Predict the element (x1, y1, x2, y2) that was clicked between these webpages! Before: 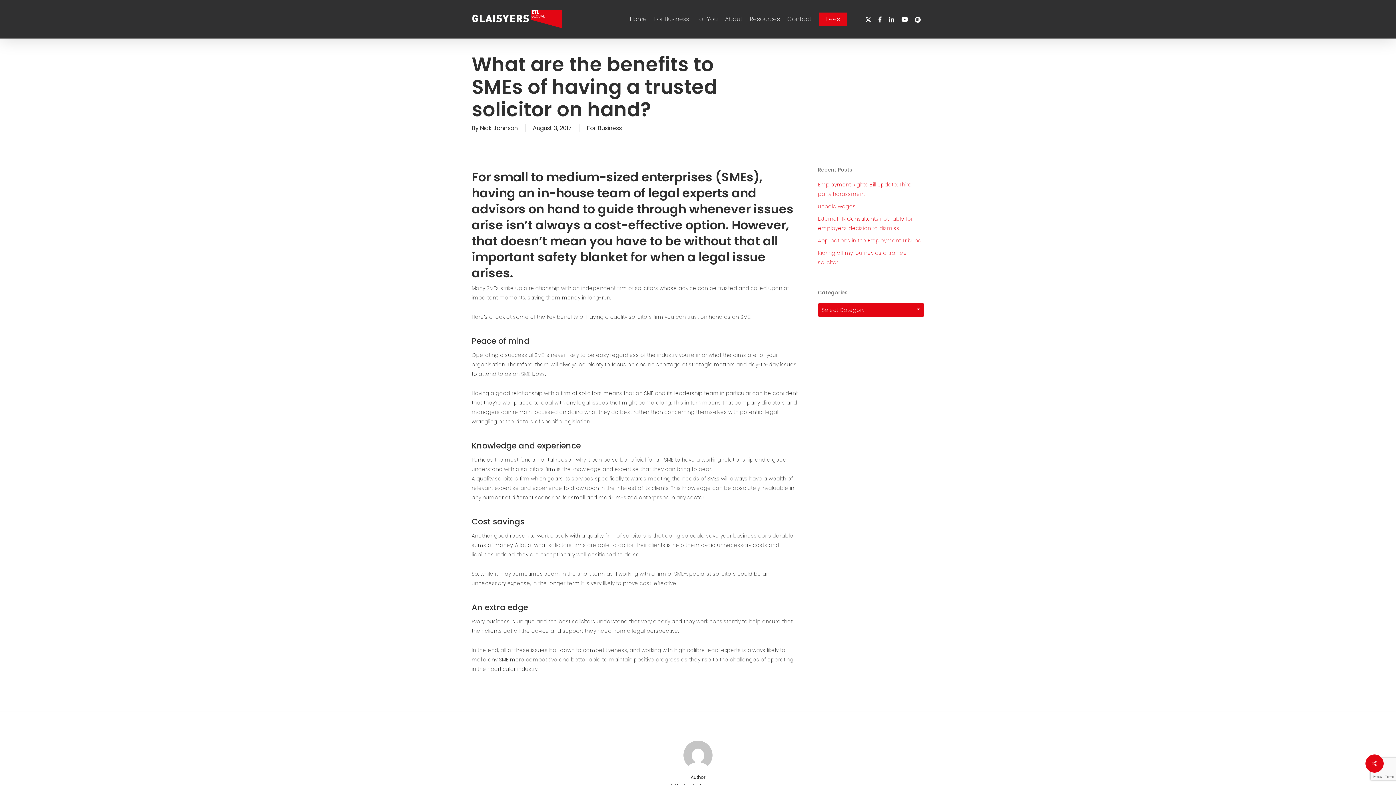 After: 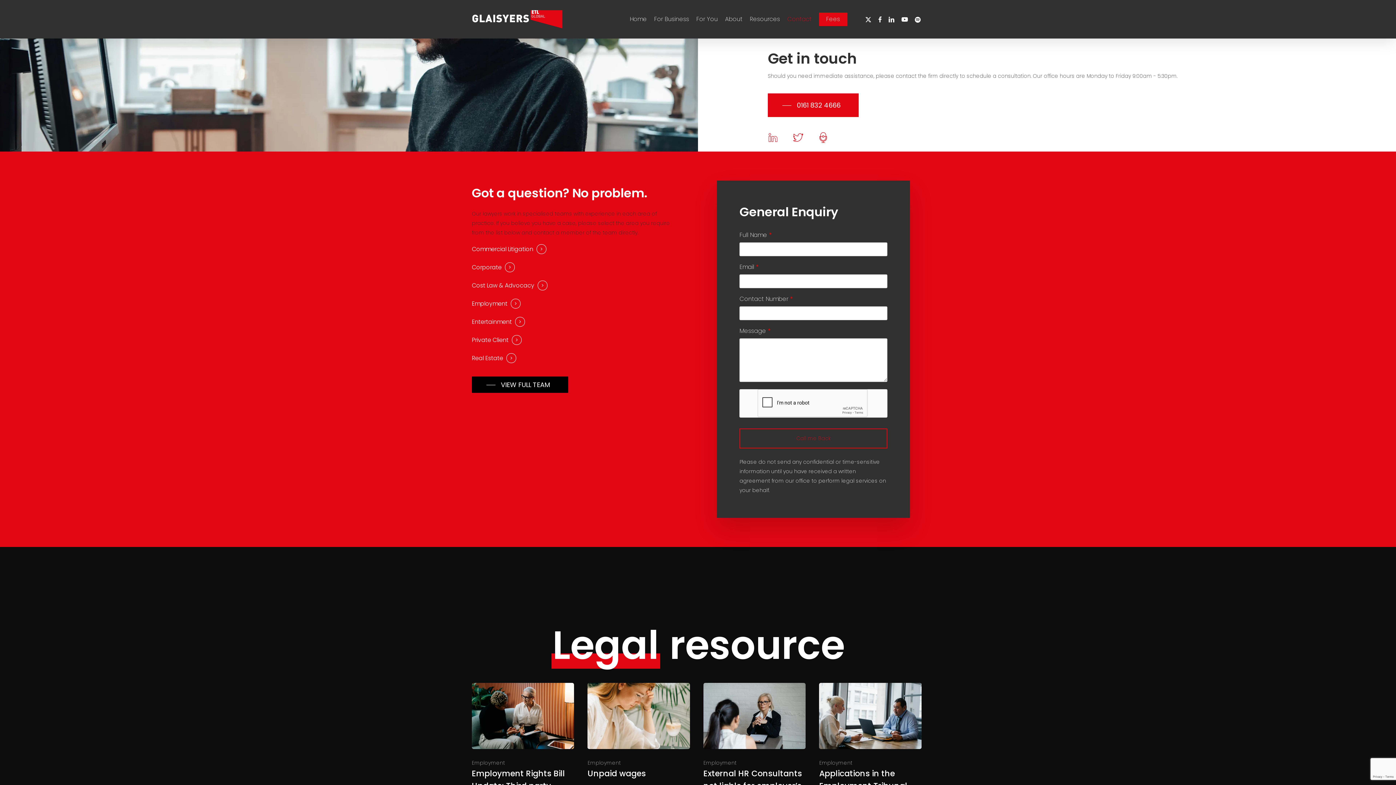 Action: label: Contact bbox: (783, 16, 815, 22)